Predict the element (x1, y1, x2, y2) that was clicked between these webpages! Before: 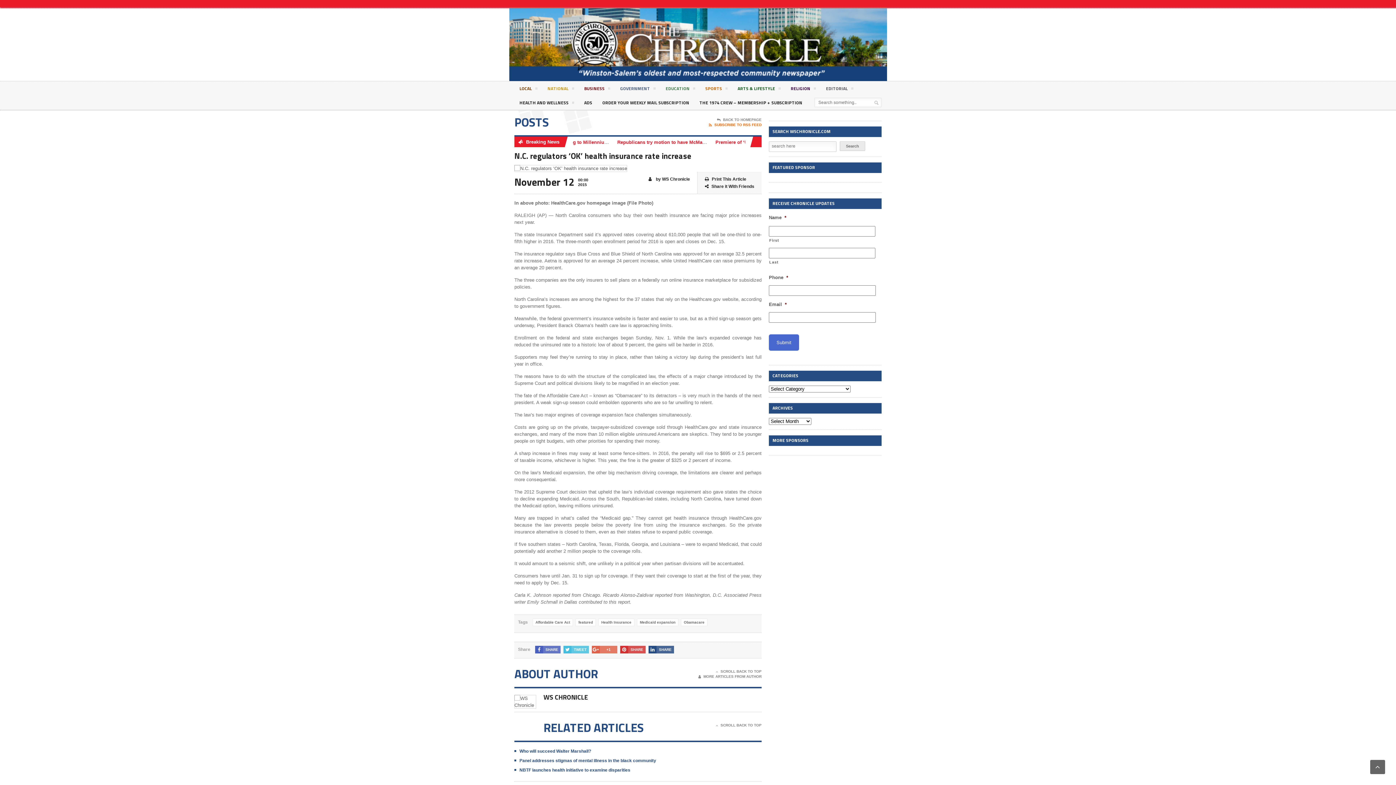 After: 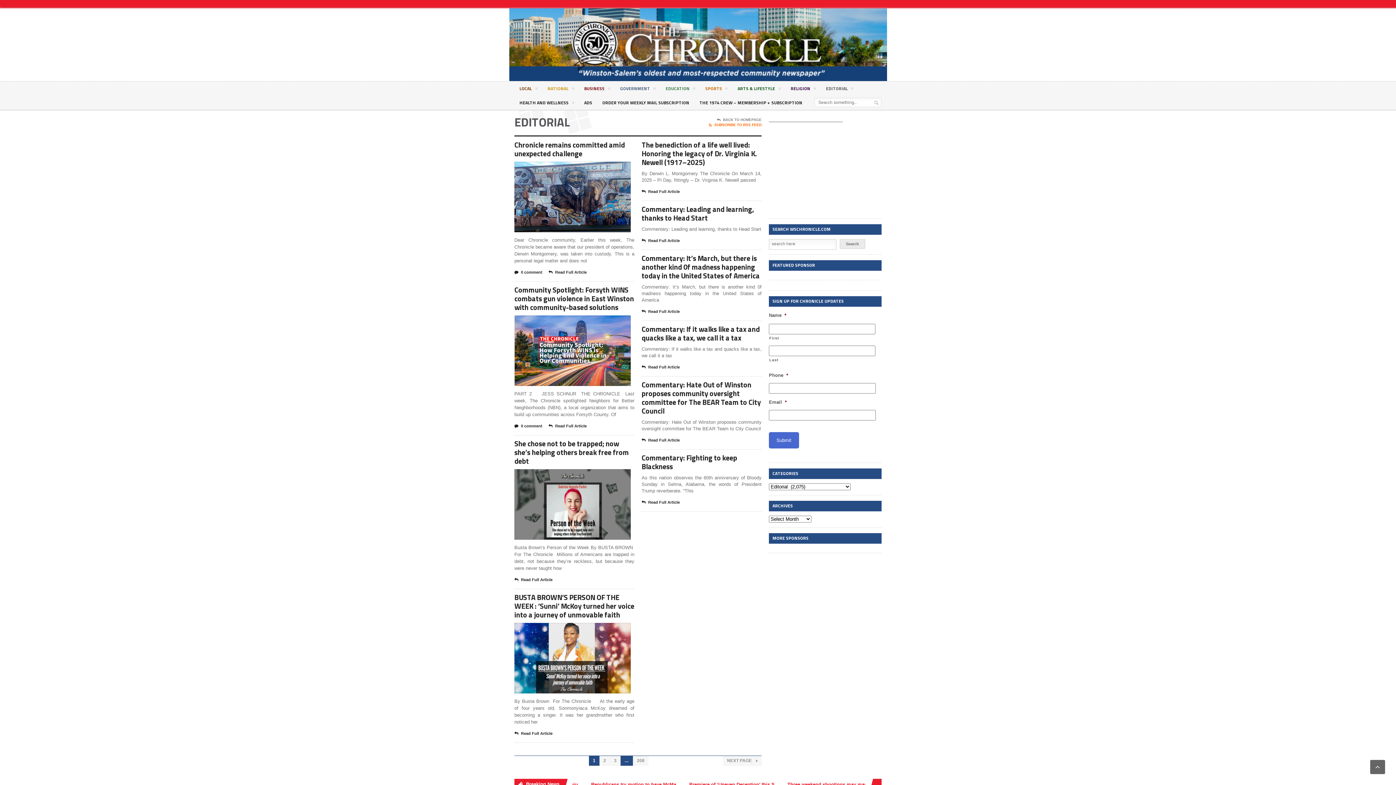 Action: label: EDITORIAL  bbox: (821, 81, 858, 95)